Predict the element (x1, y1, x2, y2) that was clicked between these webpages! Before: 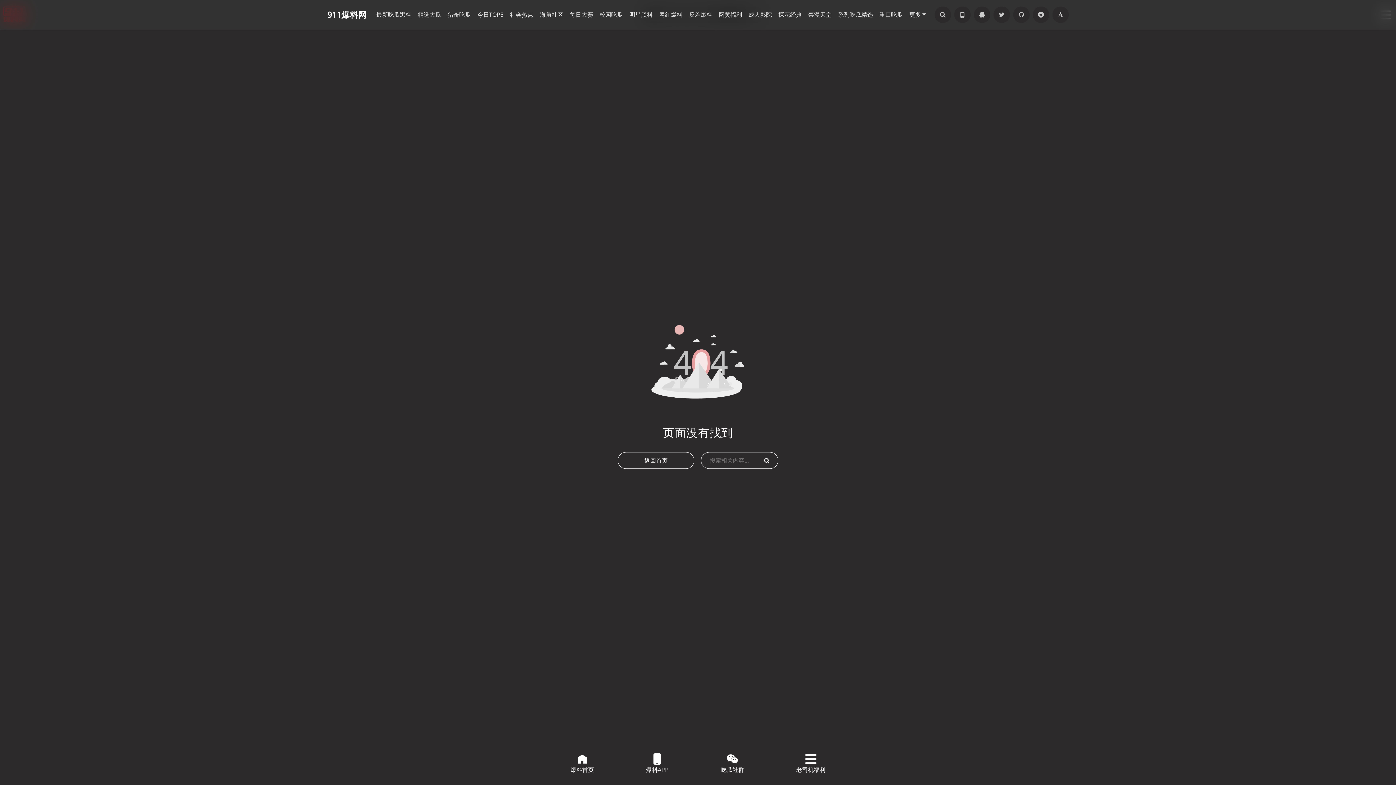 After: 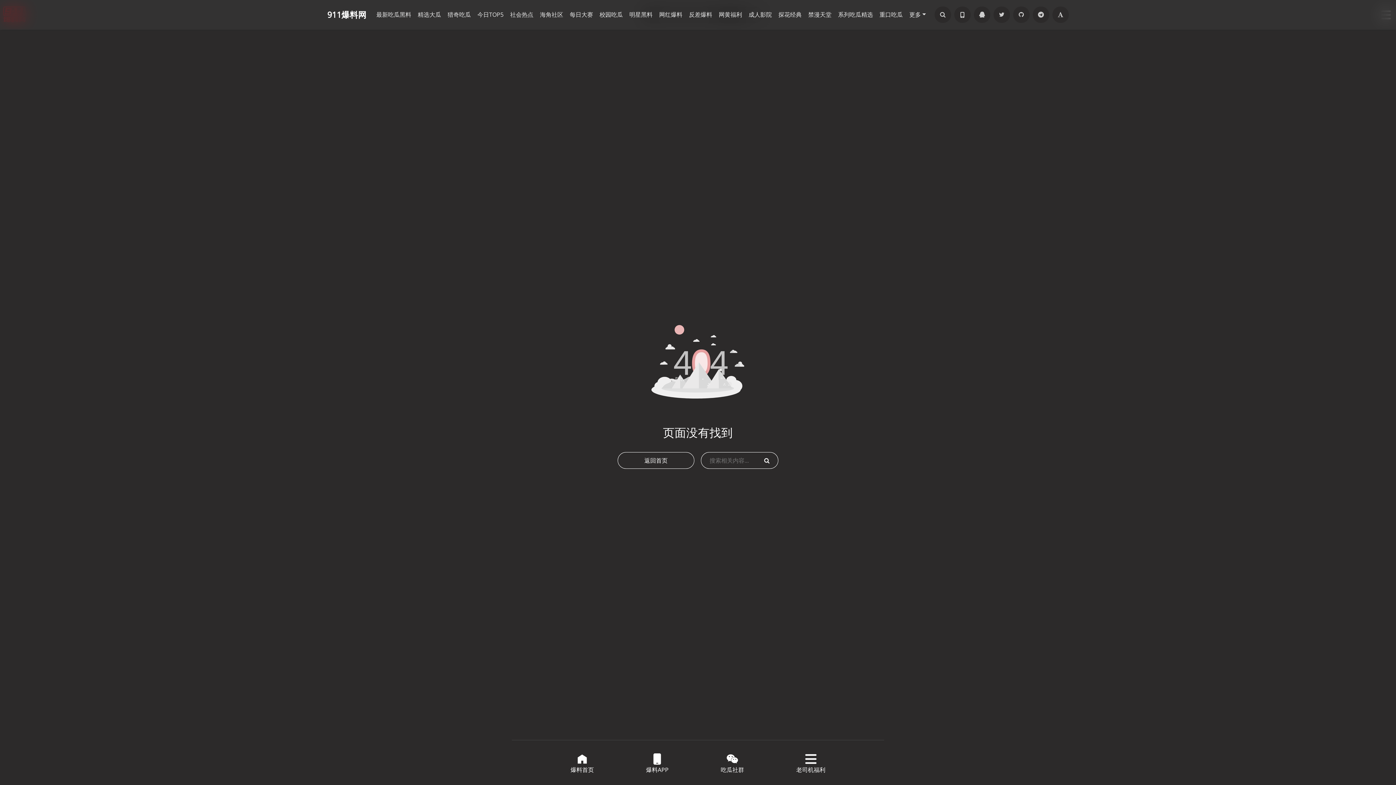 Action: bbox: (764, 457, 769, 463)